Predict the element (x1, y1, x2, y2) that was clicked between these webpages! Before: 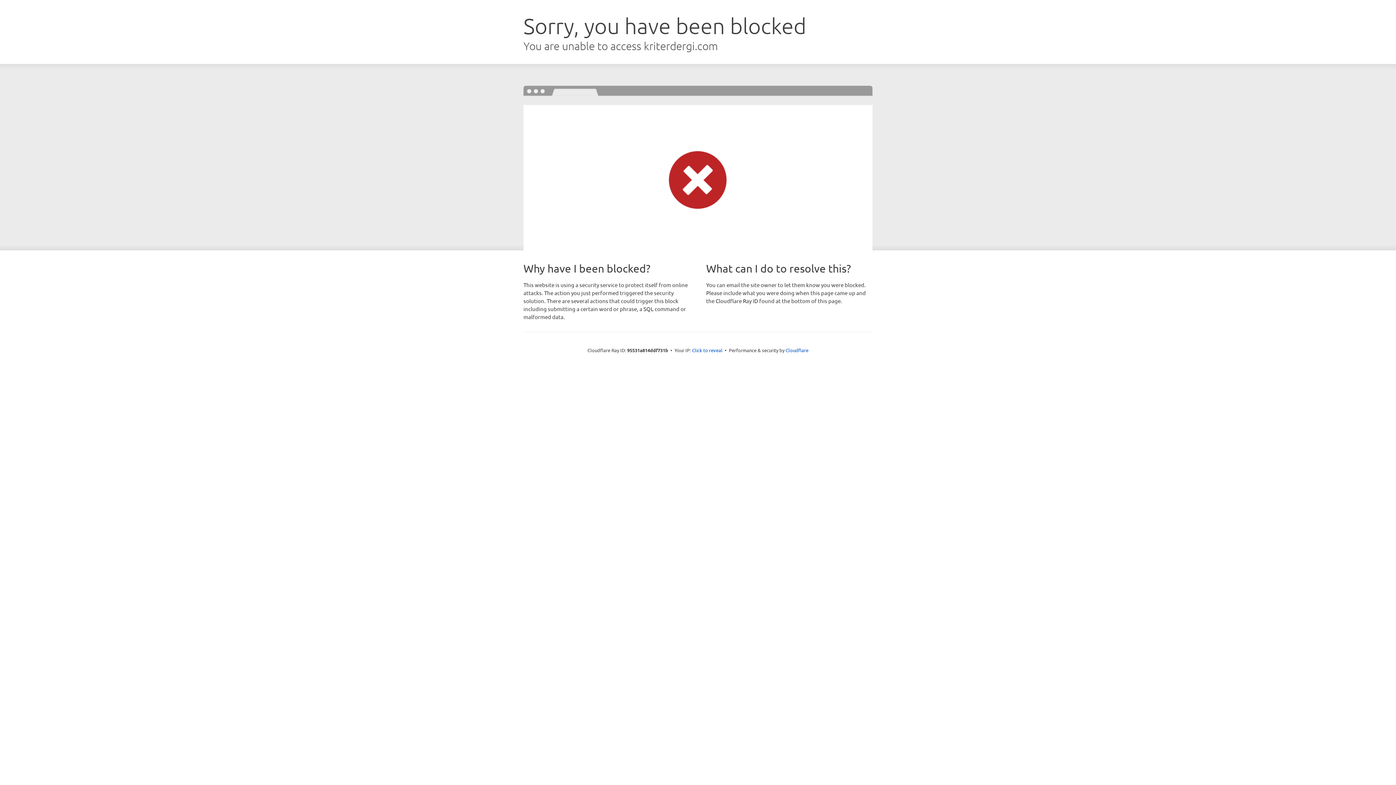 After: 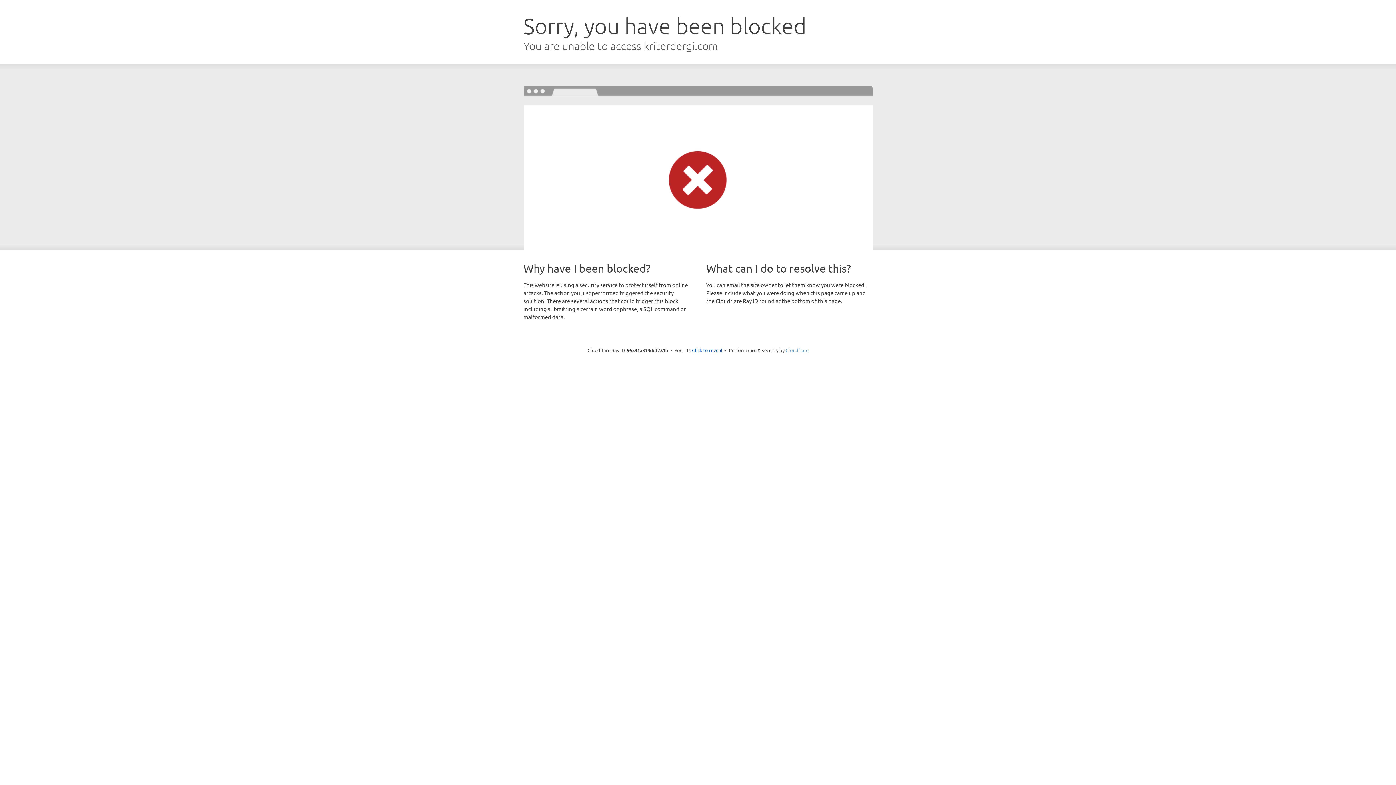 Action: bbox: (785, 347, 808, 353) label: Cloudflare